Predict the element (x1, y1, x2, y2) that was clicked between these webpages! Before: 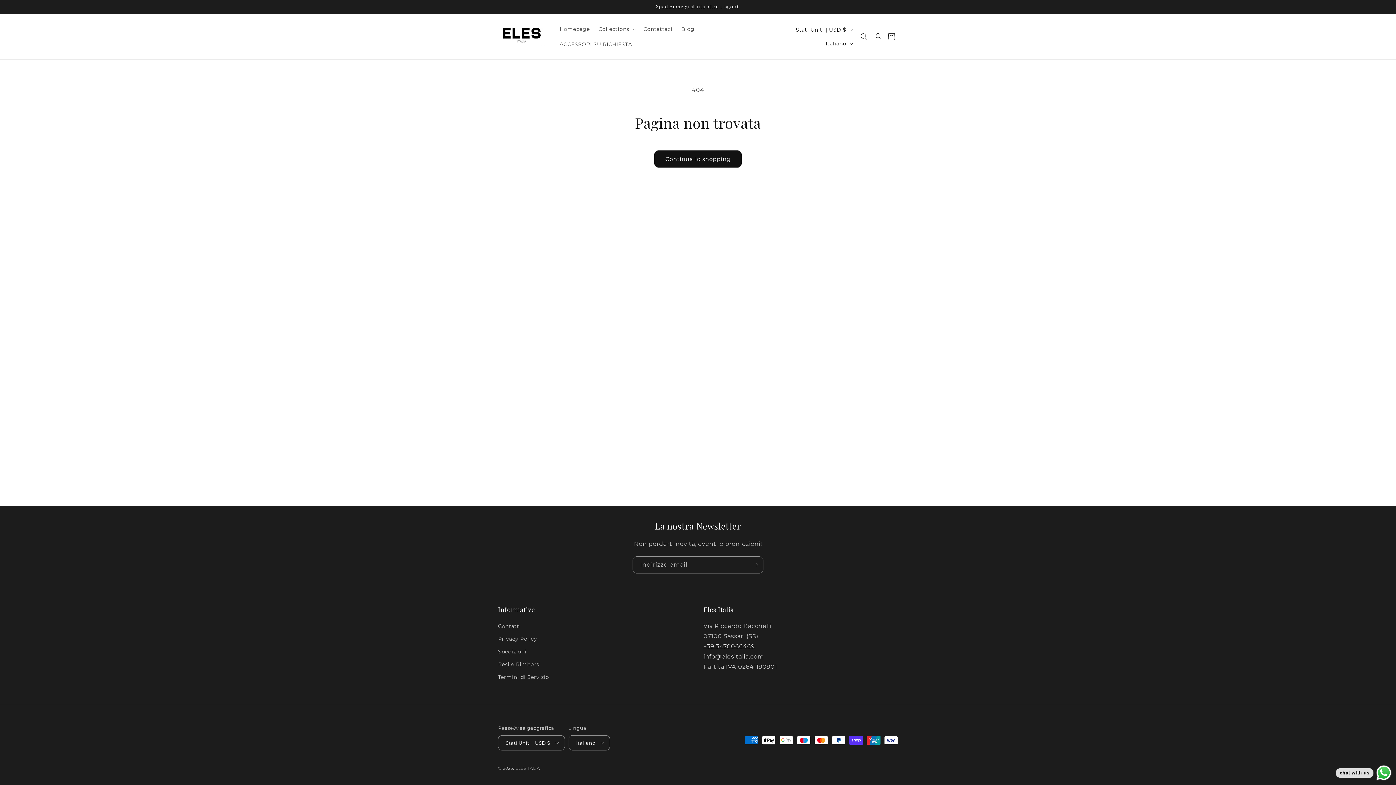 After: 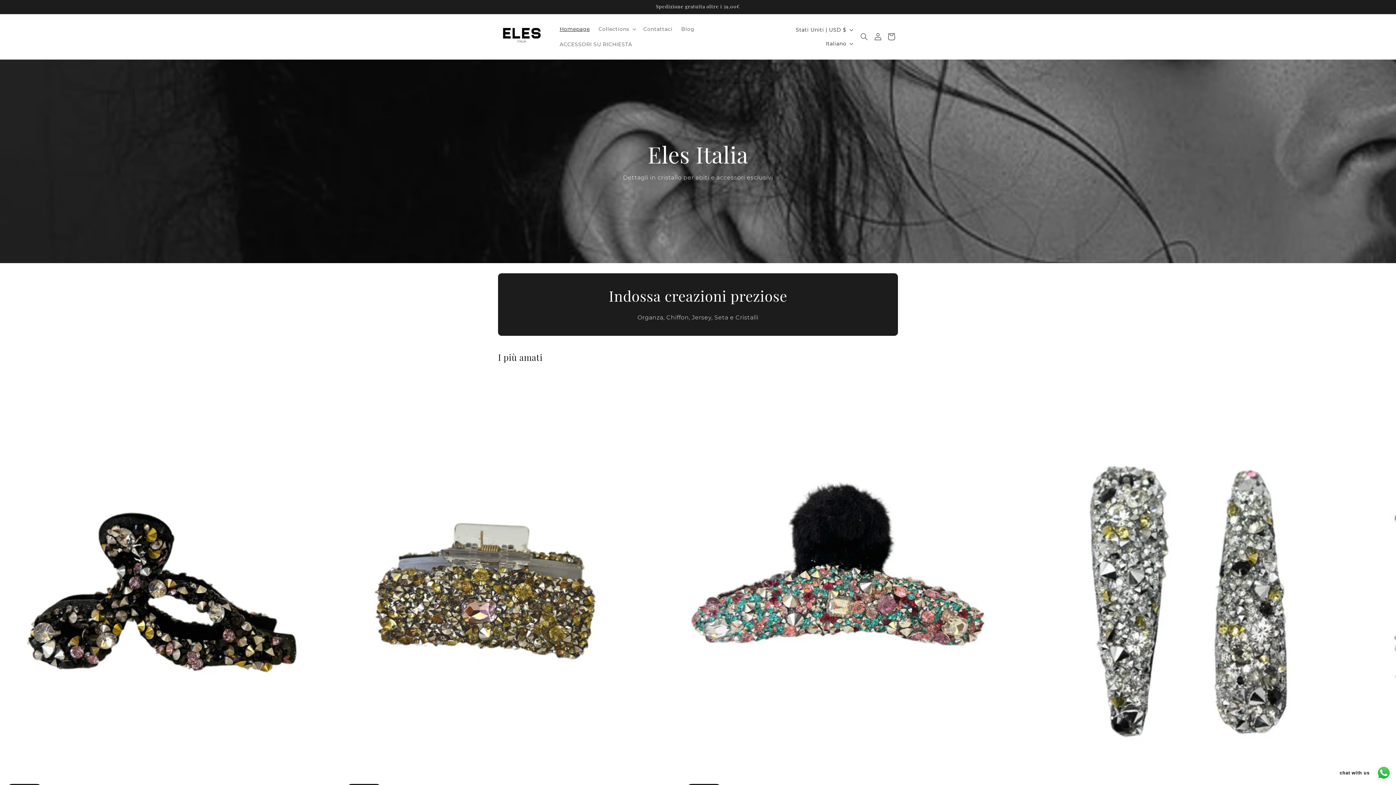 Action: bbox: (515, 766, 540, 771) label: ELESITALIA